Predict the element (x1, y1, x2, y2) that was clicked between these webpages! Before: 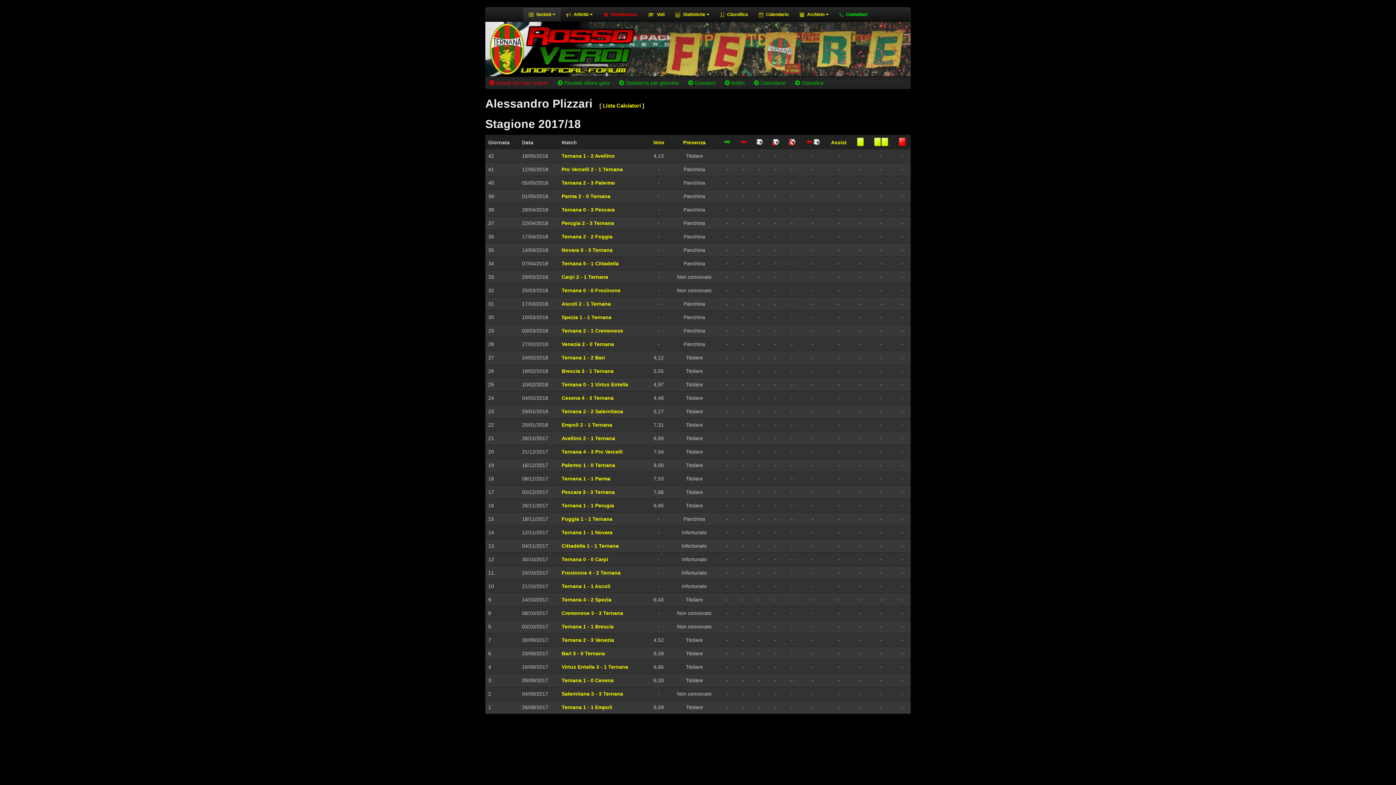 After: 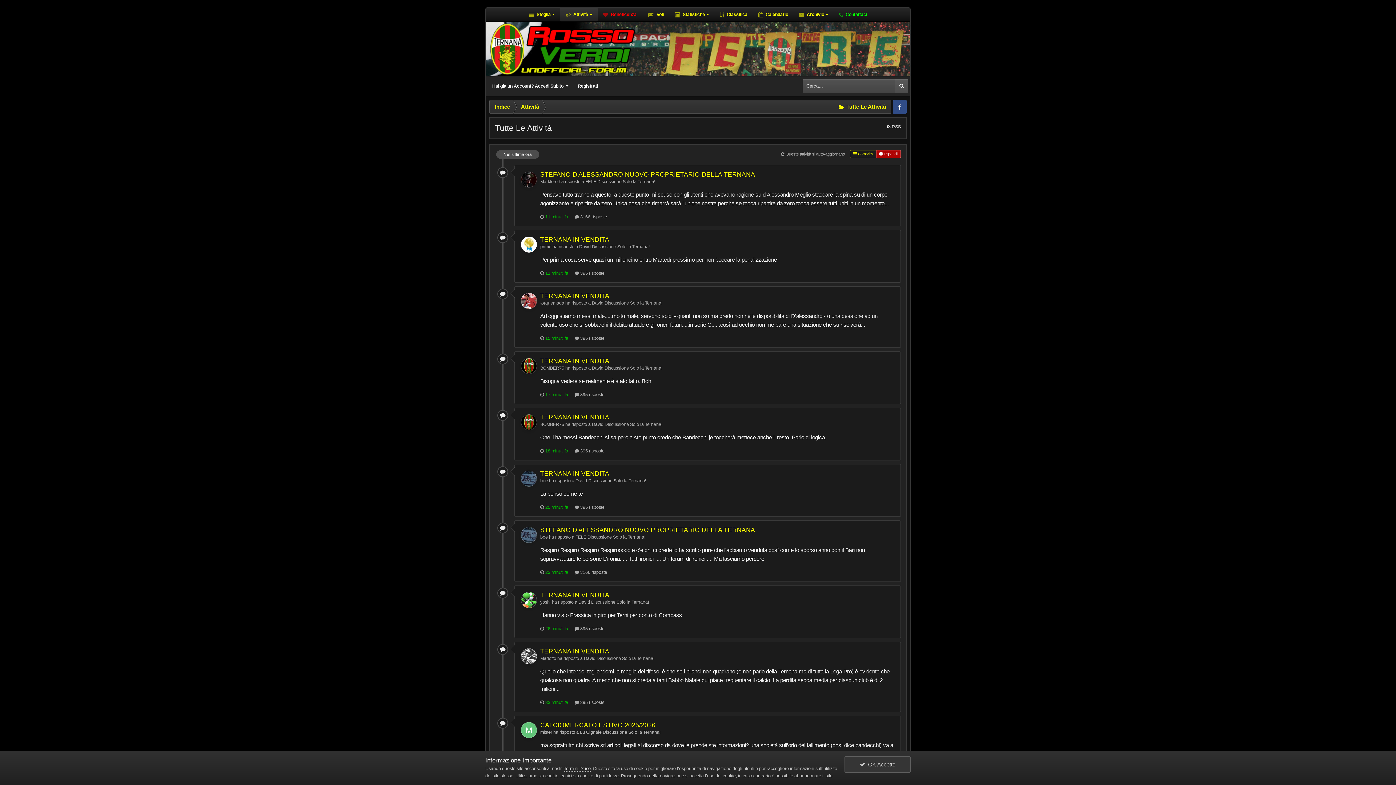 Action: bbox: (560, 7, 598, 21) label:  Attività